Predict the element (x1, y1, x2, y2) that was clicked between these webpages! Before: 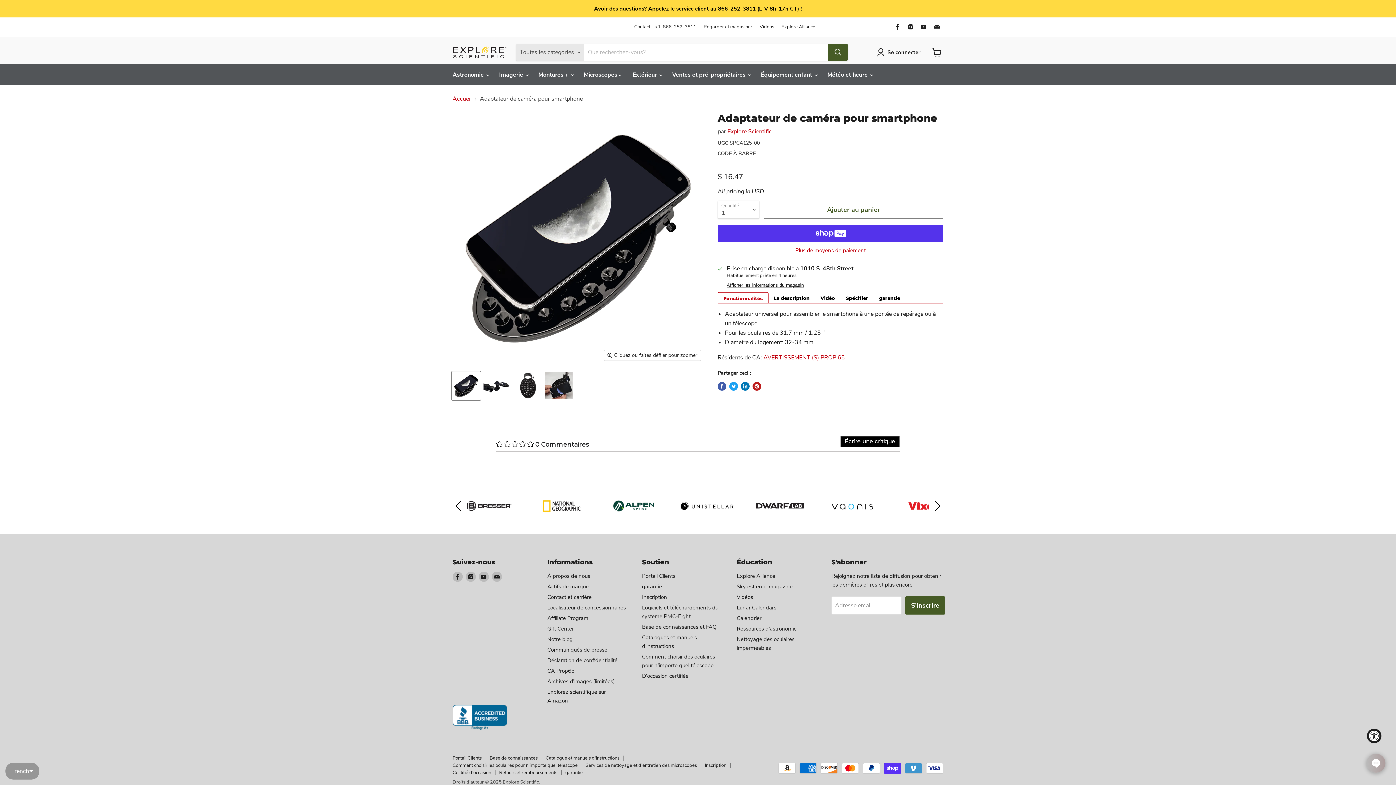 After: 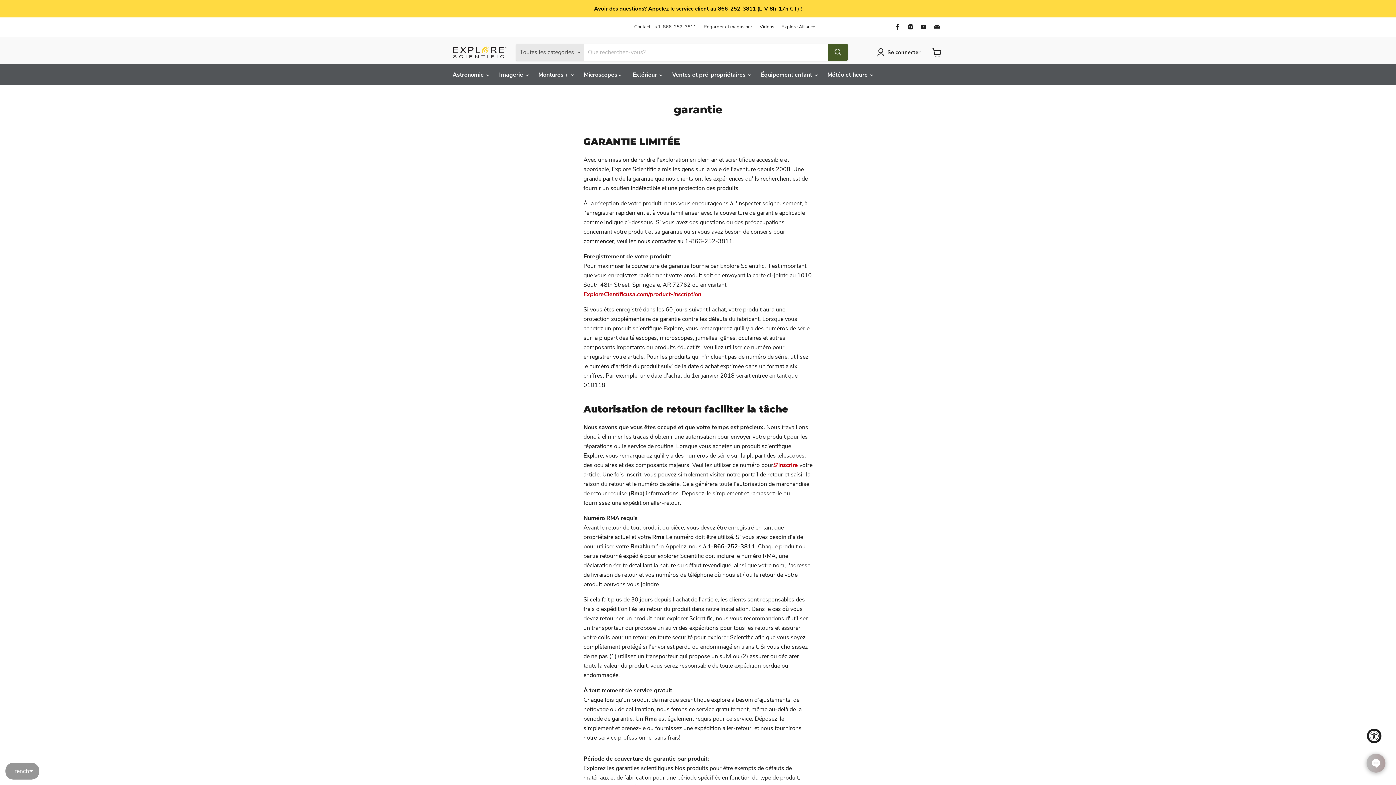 Action: bbox: (565, 742, 582, 749) label: garantie